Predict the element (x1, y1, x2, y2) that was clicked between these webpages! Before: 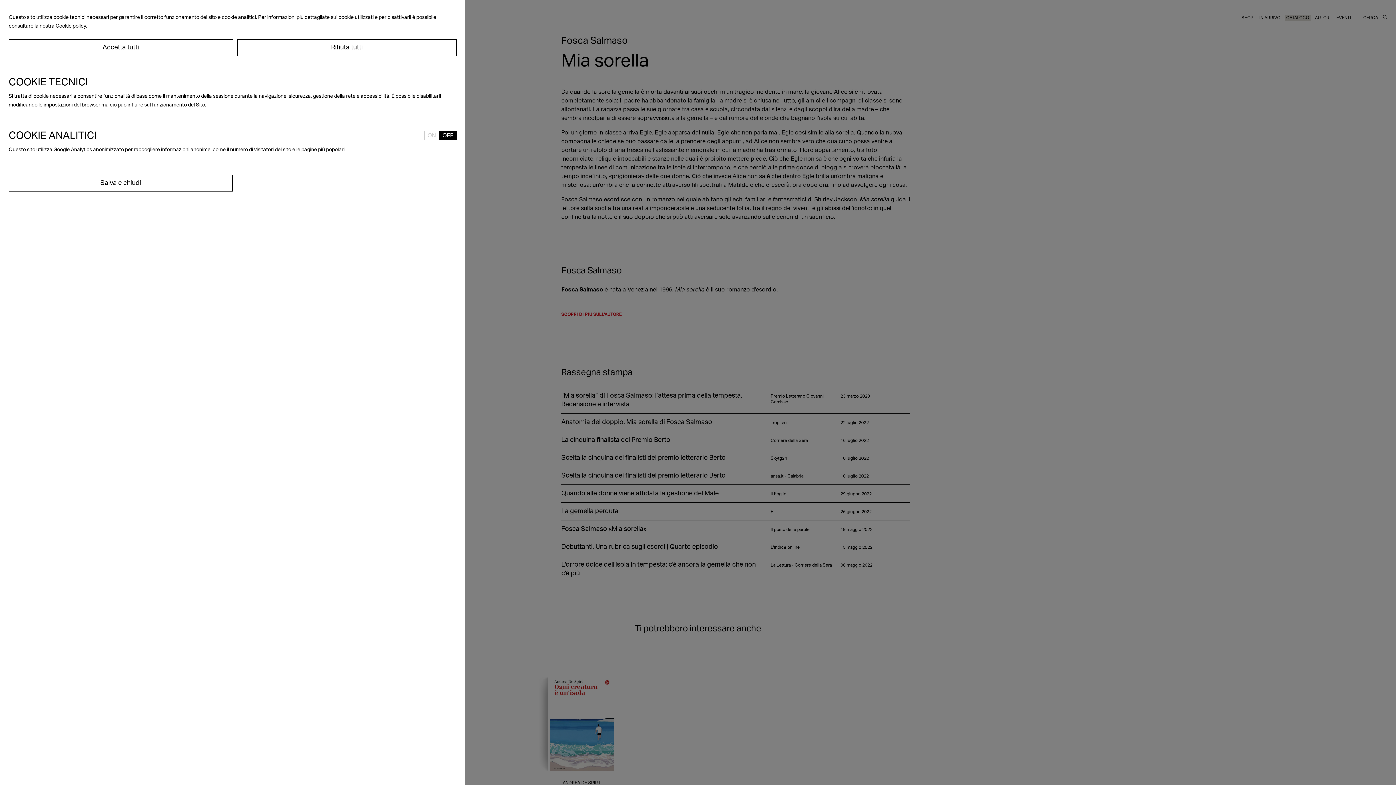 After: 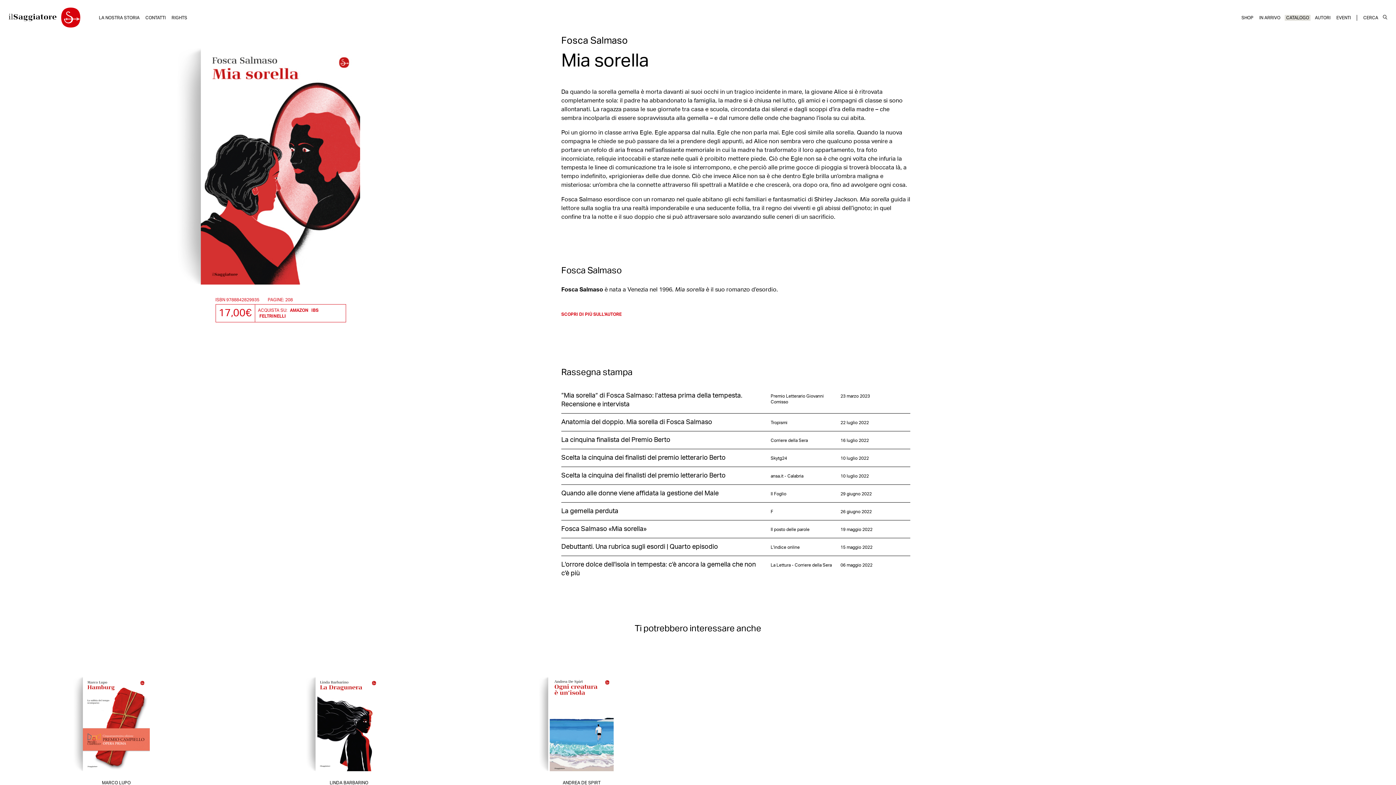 Action: label: Accetta tutti bbox: (8, 39, 232, 56)